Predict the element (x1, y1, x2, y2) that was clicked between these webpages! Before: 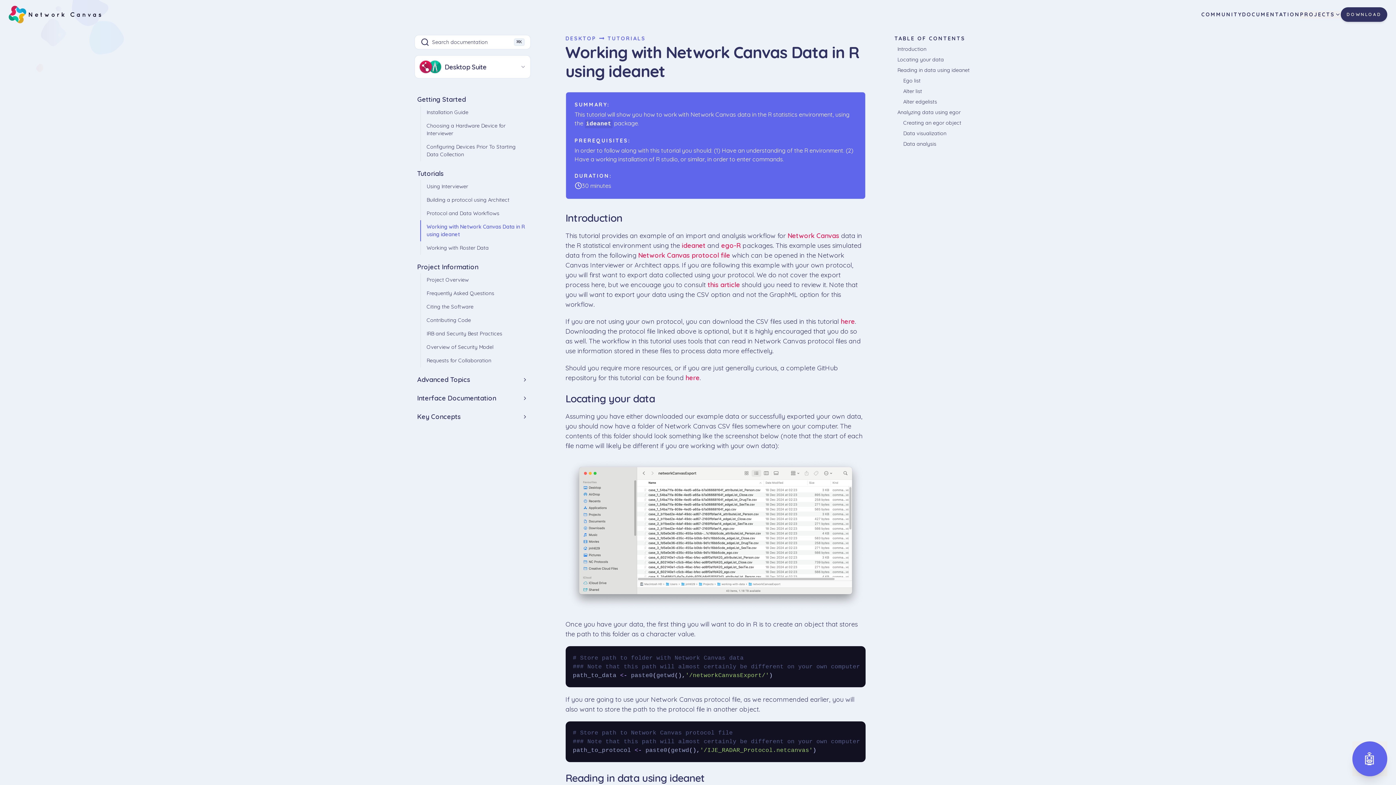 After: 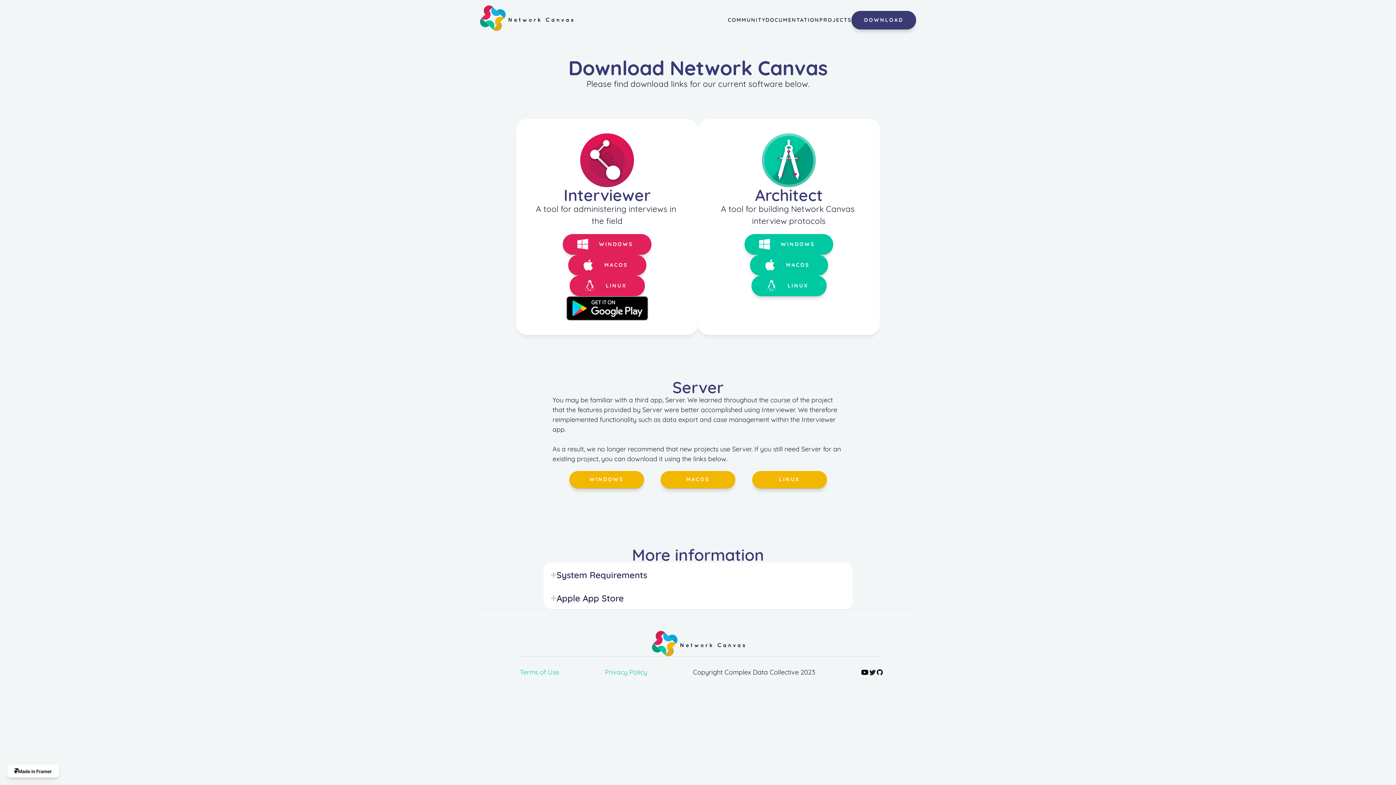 Action: label: DOWNLOAD bbox: (1341, 7, 1387, 21)